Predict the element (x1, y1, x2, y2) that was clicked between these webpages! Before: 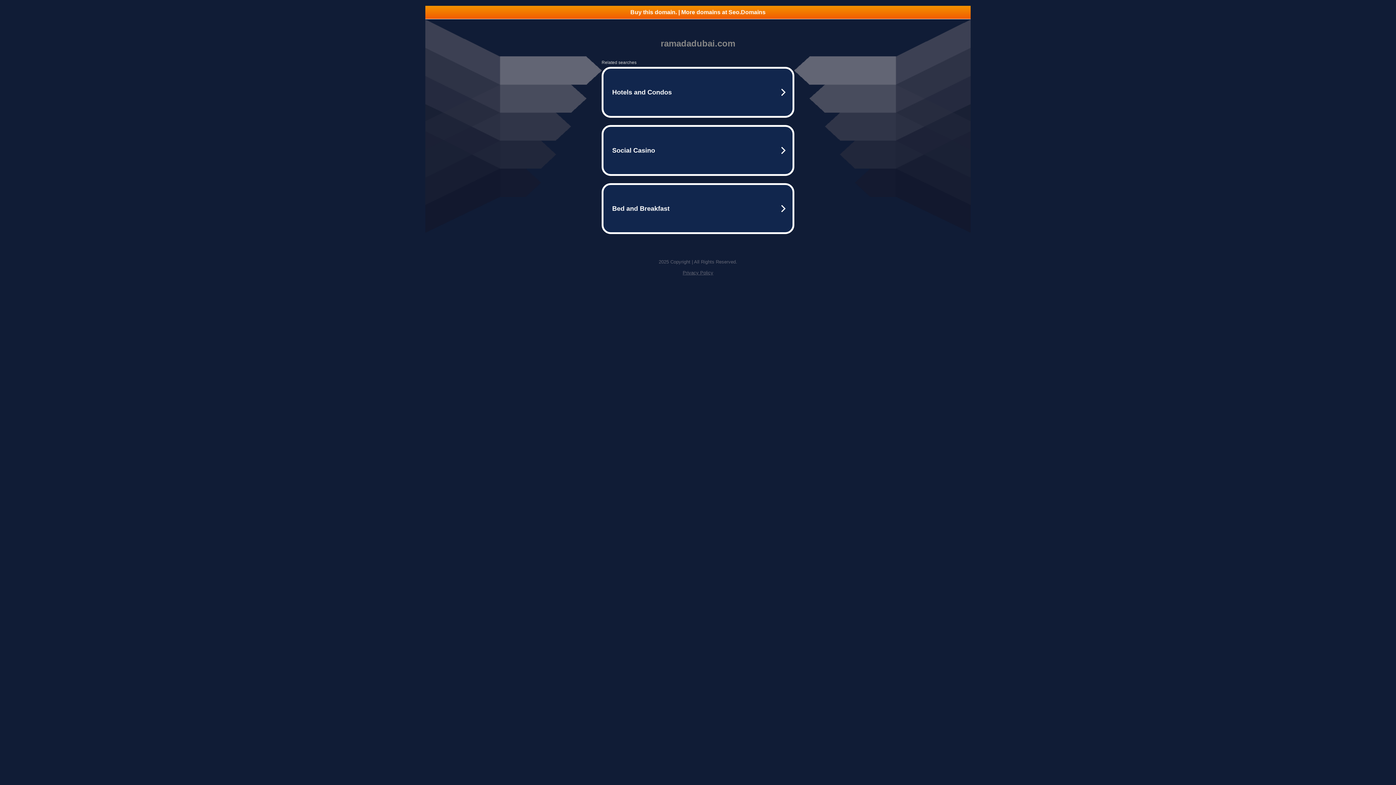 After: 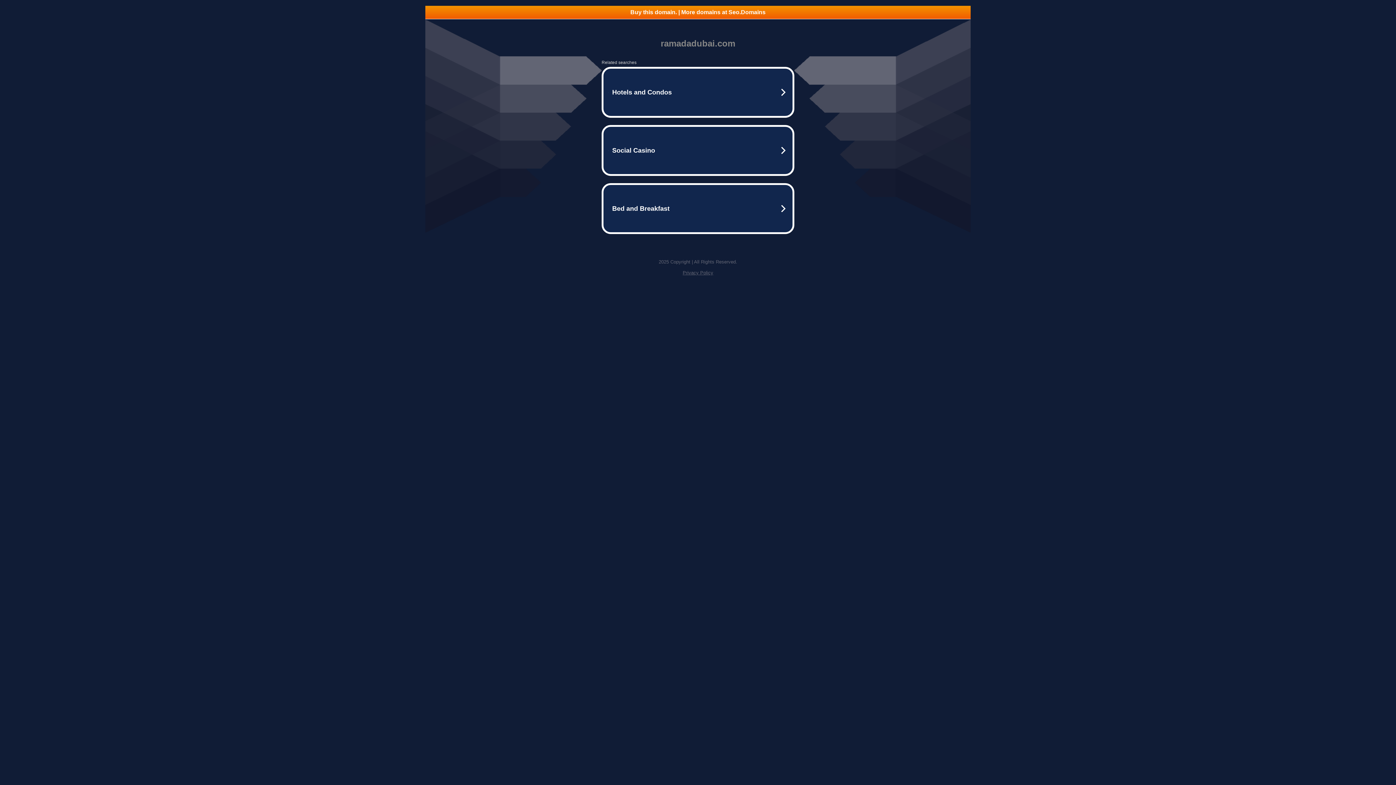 Action: label: Privacy Policy bbox: (682, 270, 713, 275)